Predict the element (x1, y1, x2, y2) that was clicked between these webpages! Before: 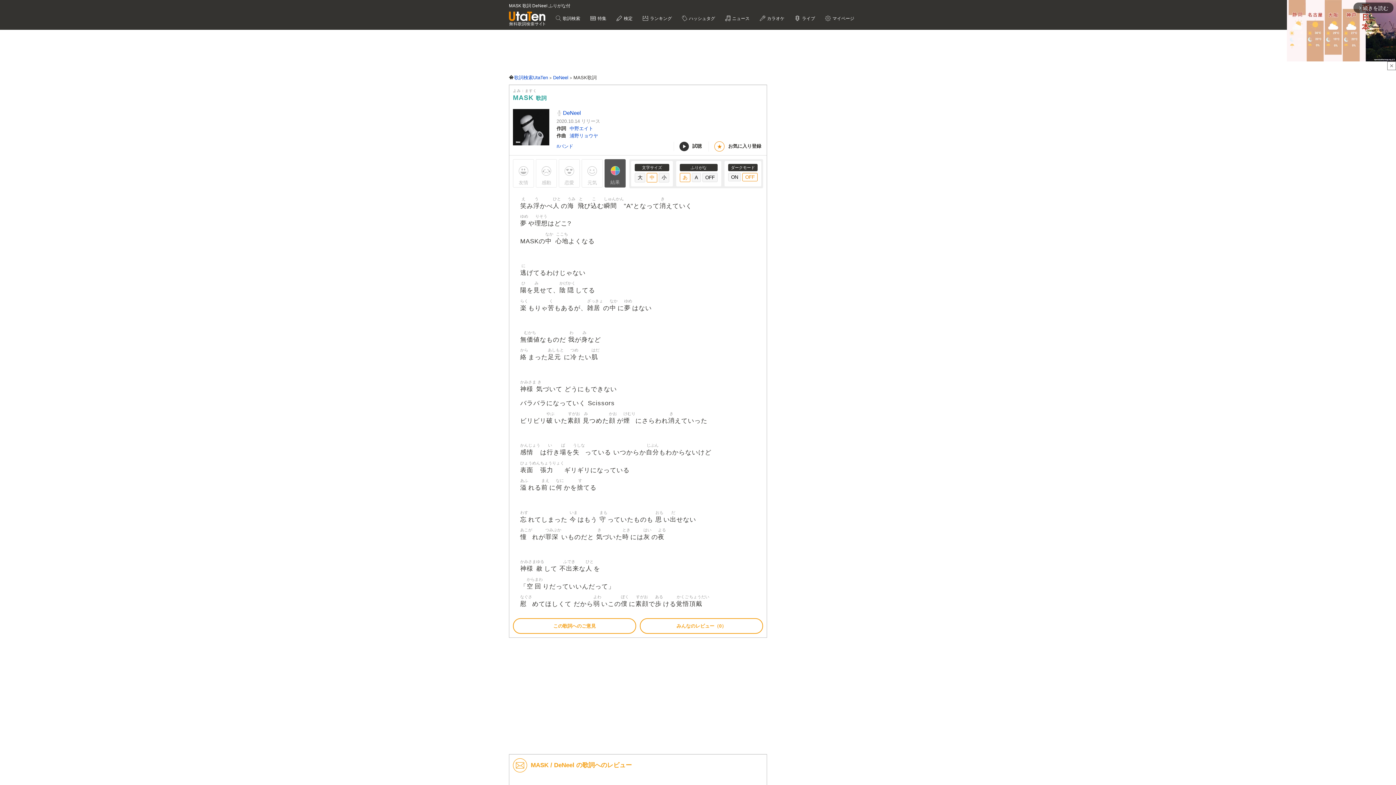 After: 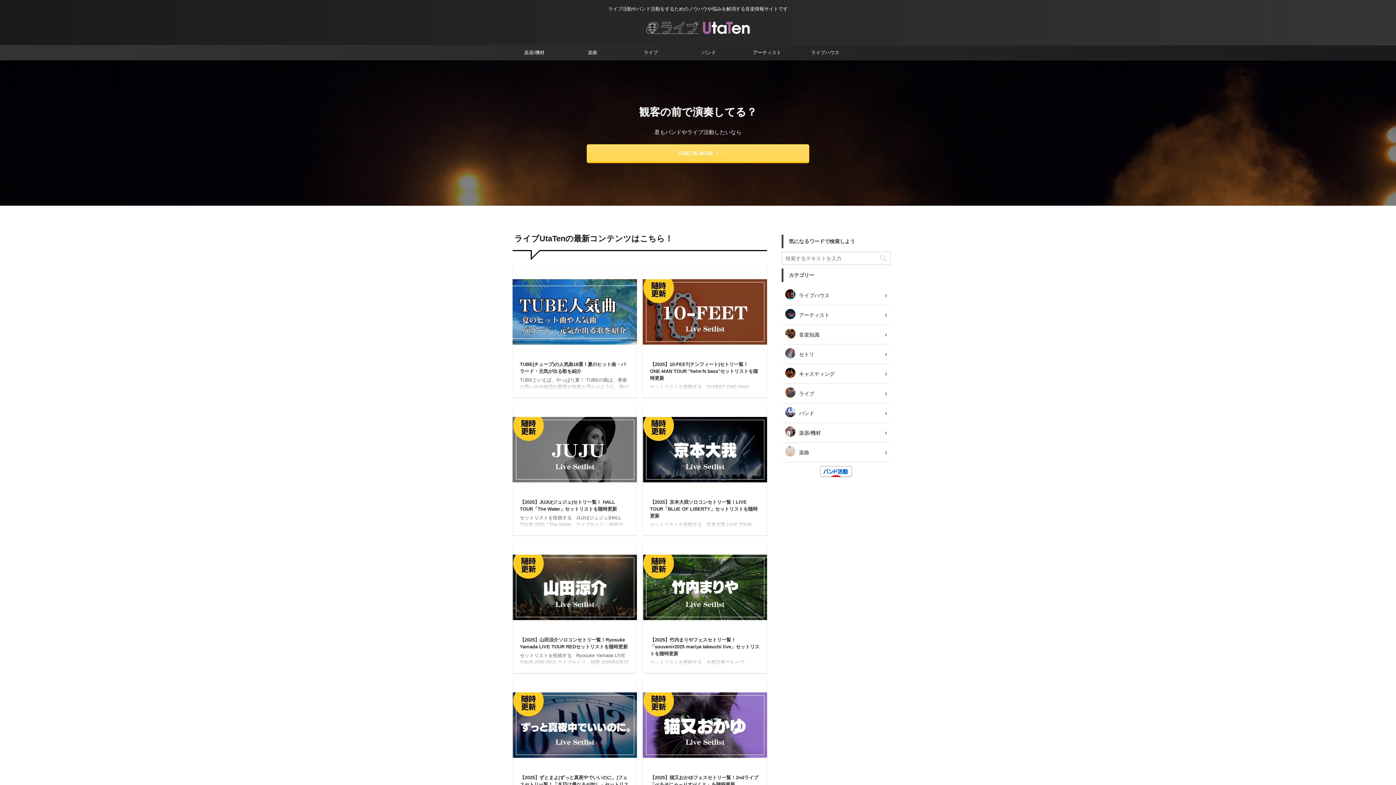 Action: label:  ライブ bbox: (790, 14, 819, 23)